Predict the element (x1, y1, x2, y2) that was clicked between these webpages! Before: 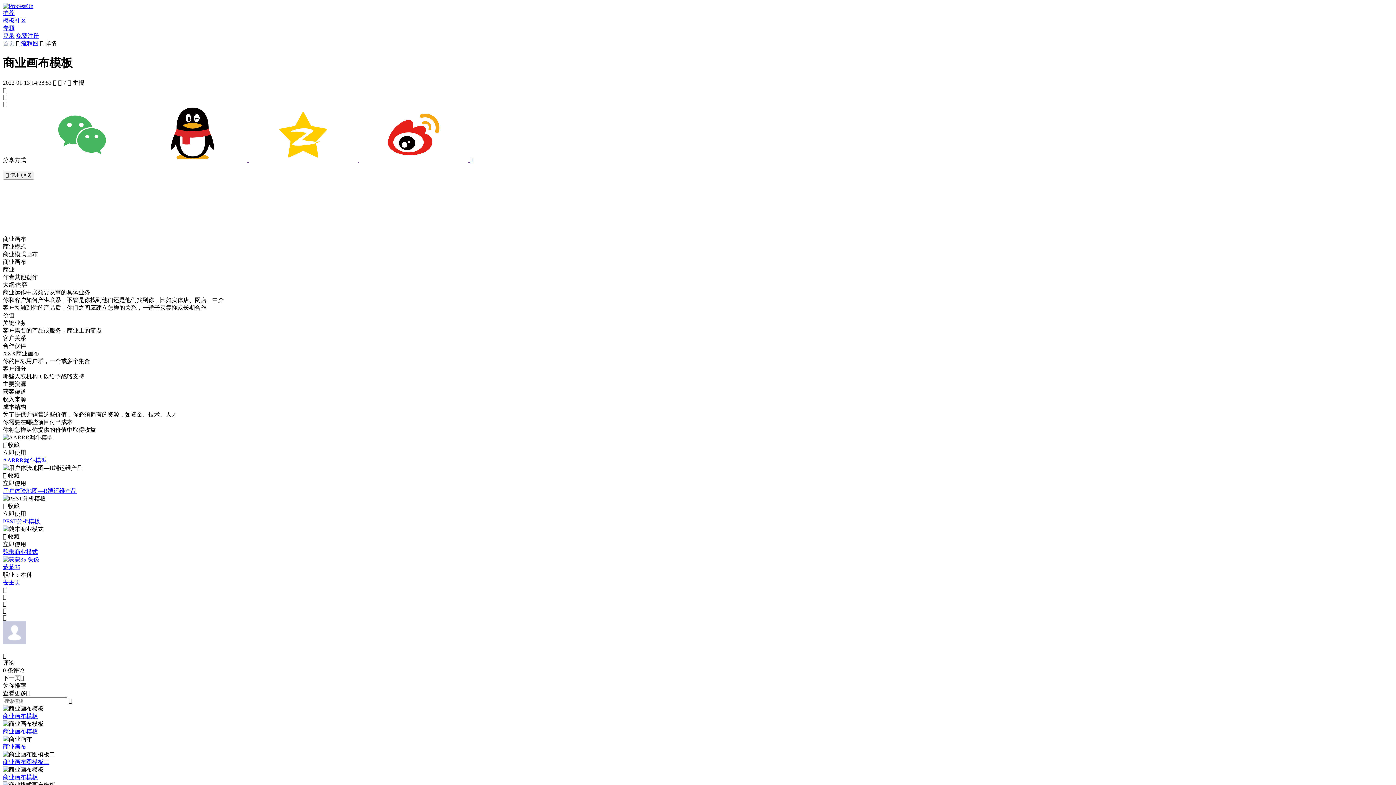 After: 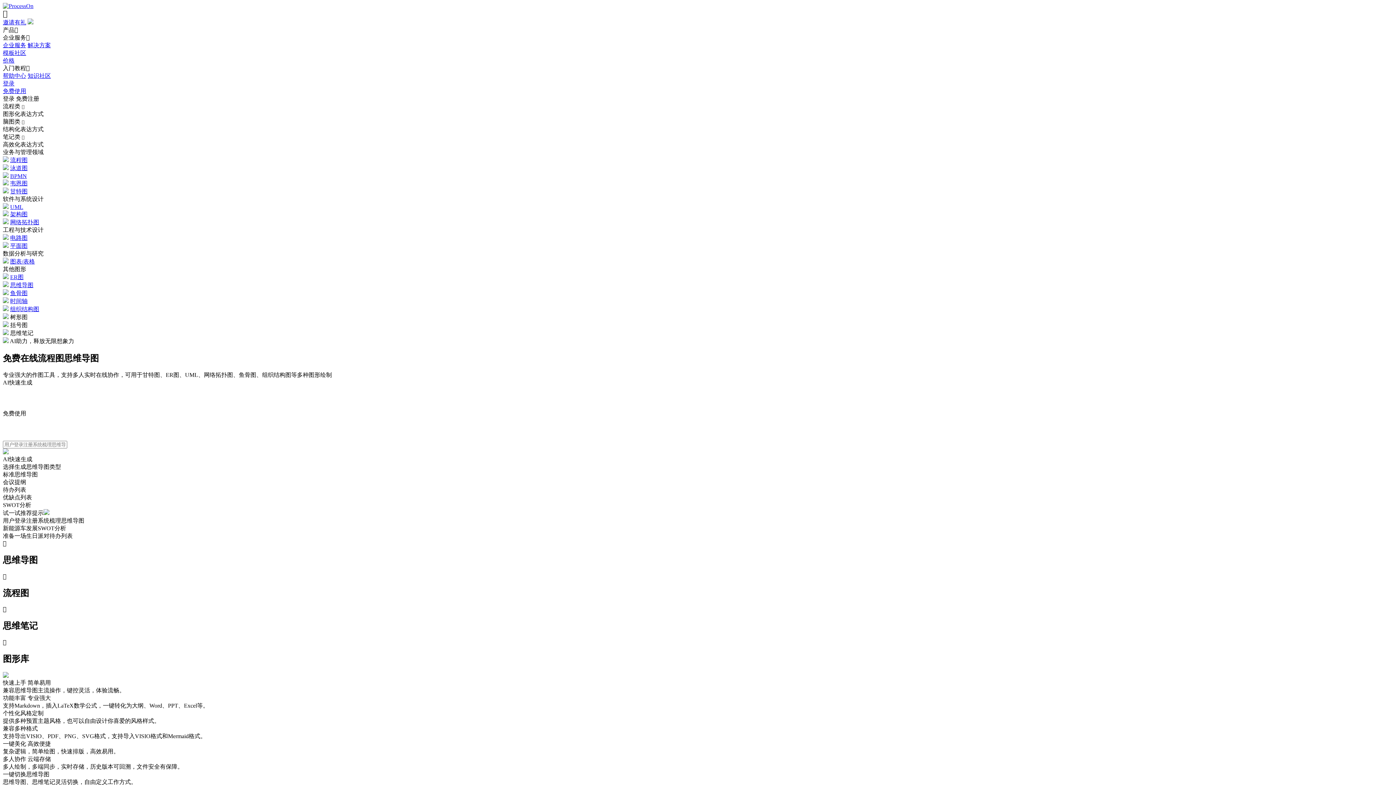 Action: bbox: (2, 2, 33, 9)